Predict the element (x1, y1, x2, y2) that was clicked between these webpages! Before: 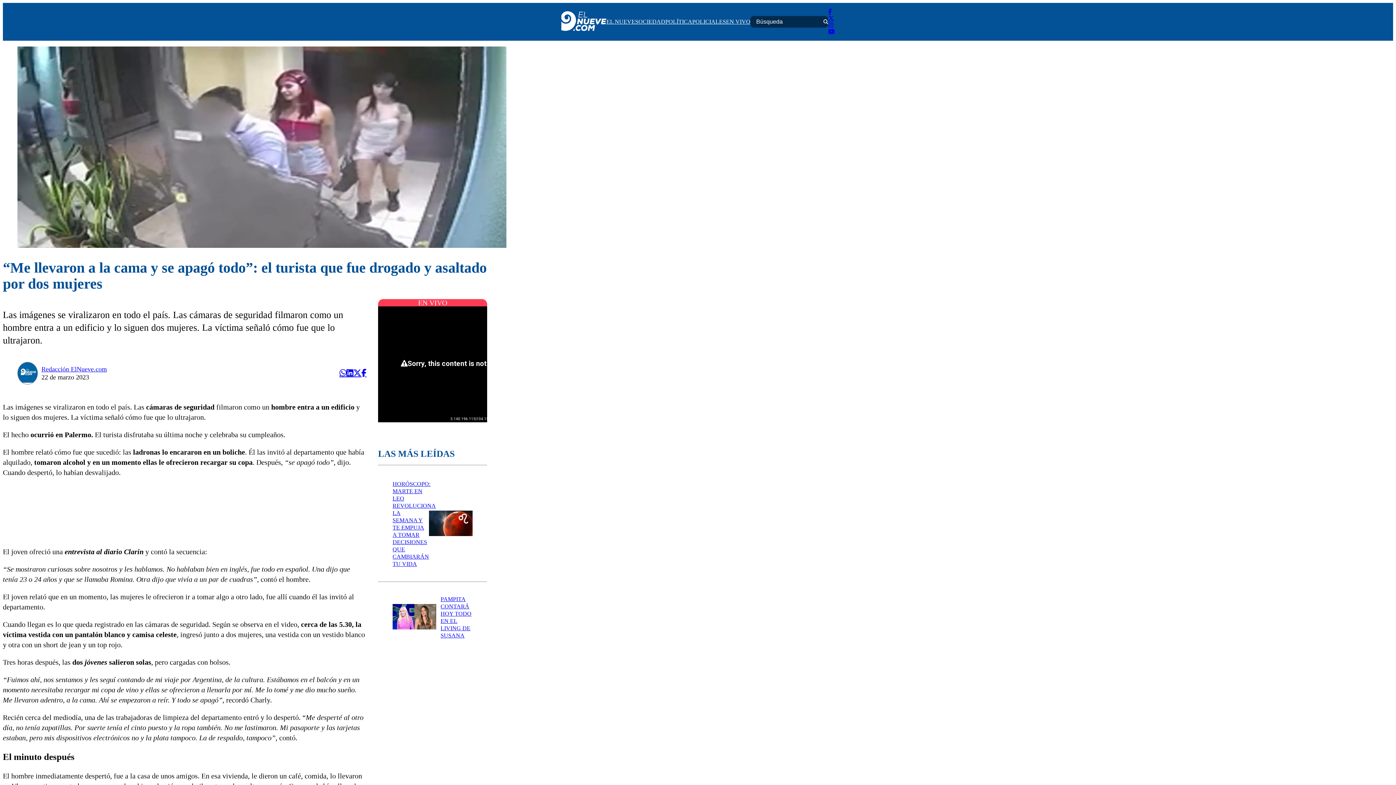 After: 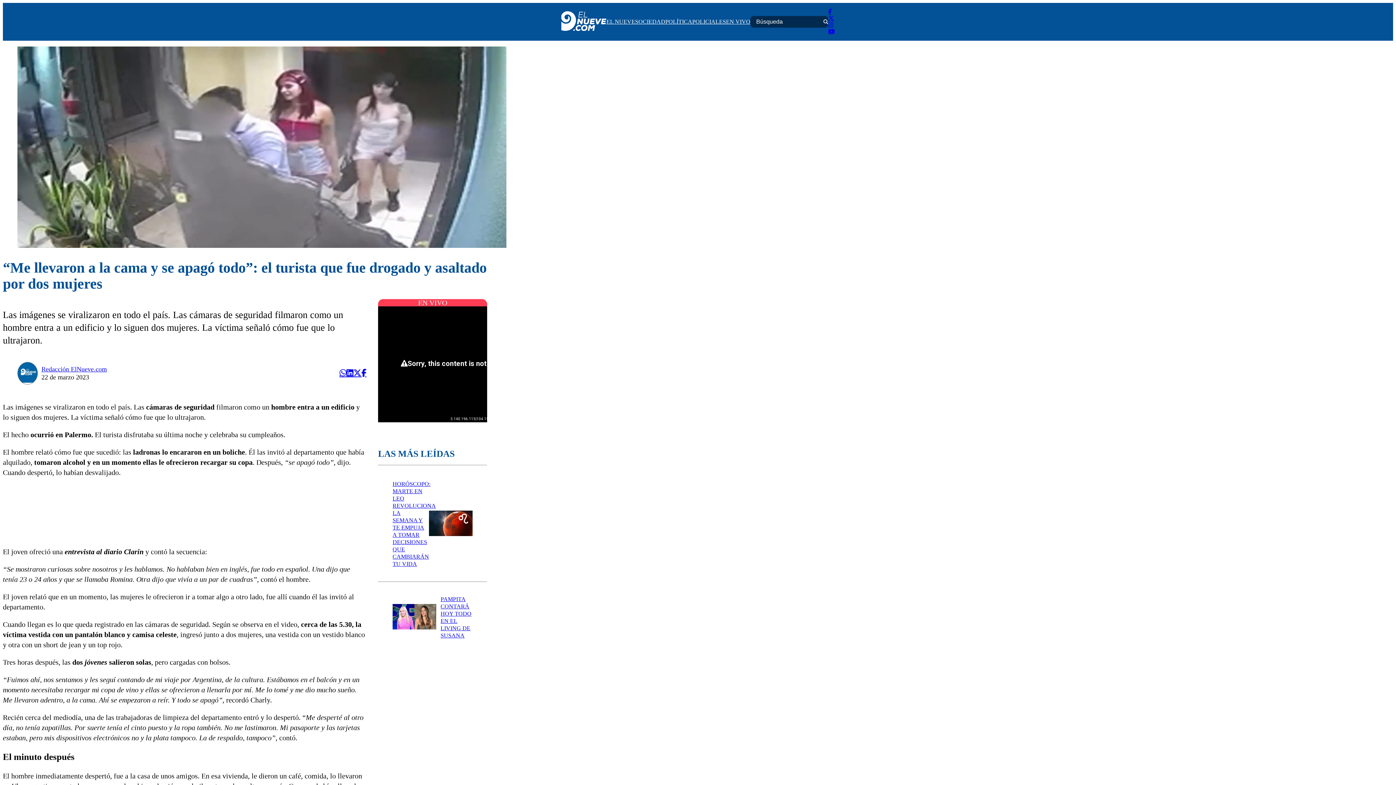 Action: bbox: (346, 369, 353, 377)